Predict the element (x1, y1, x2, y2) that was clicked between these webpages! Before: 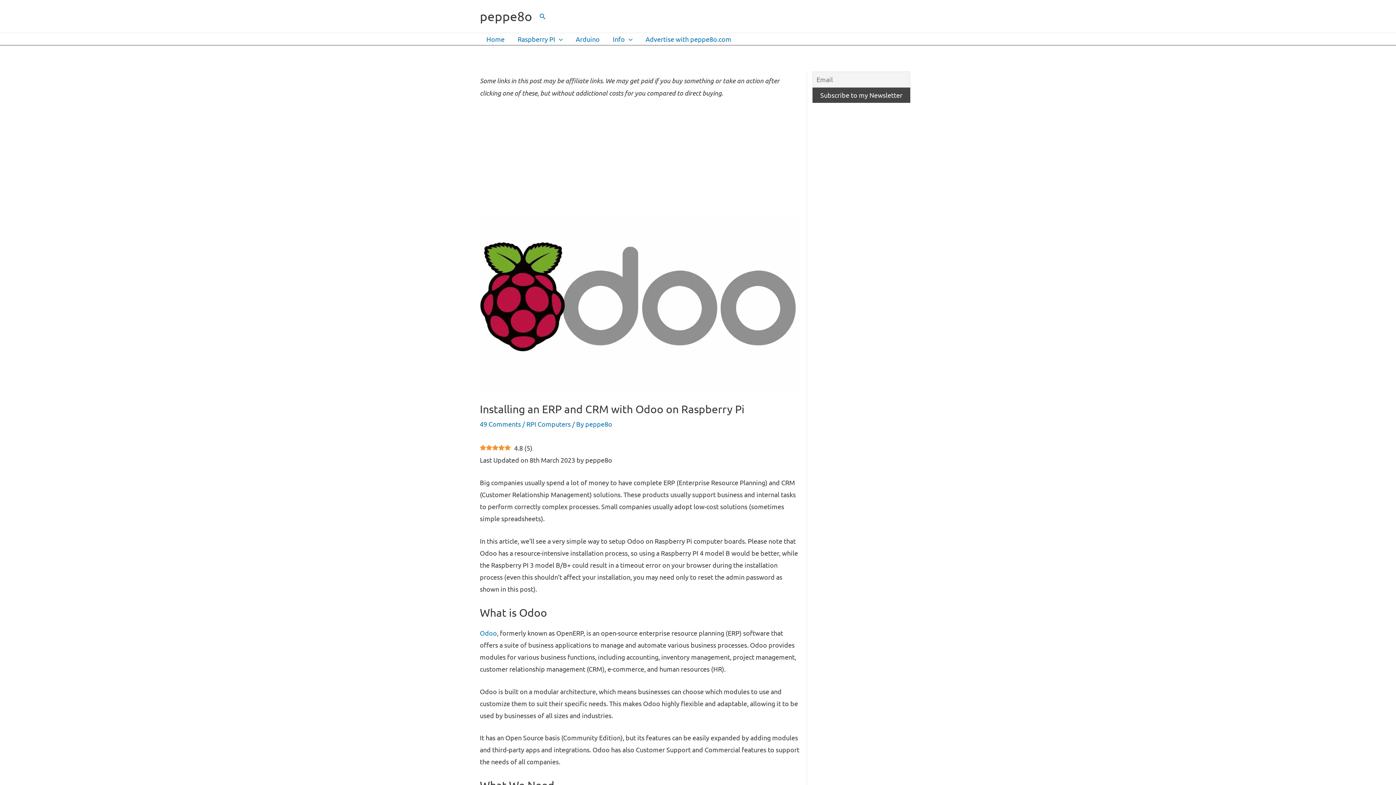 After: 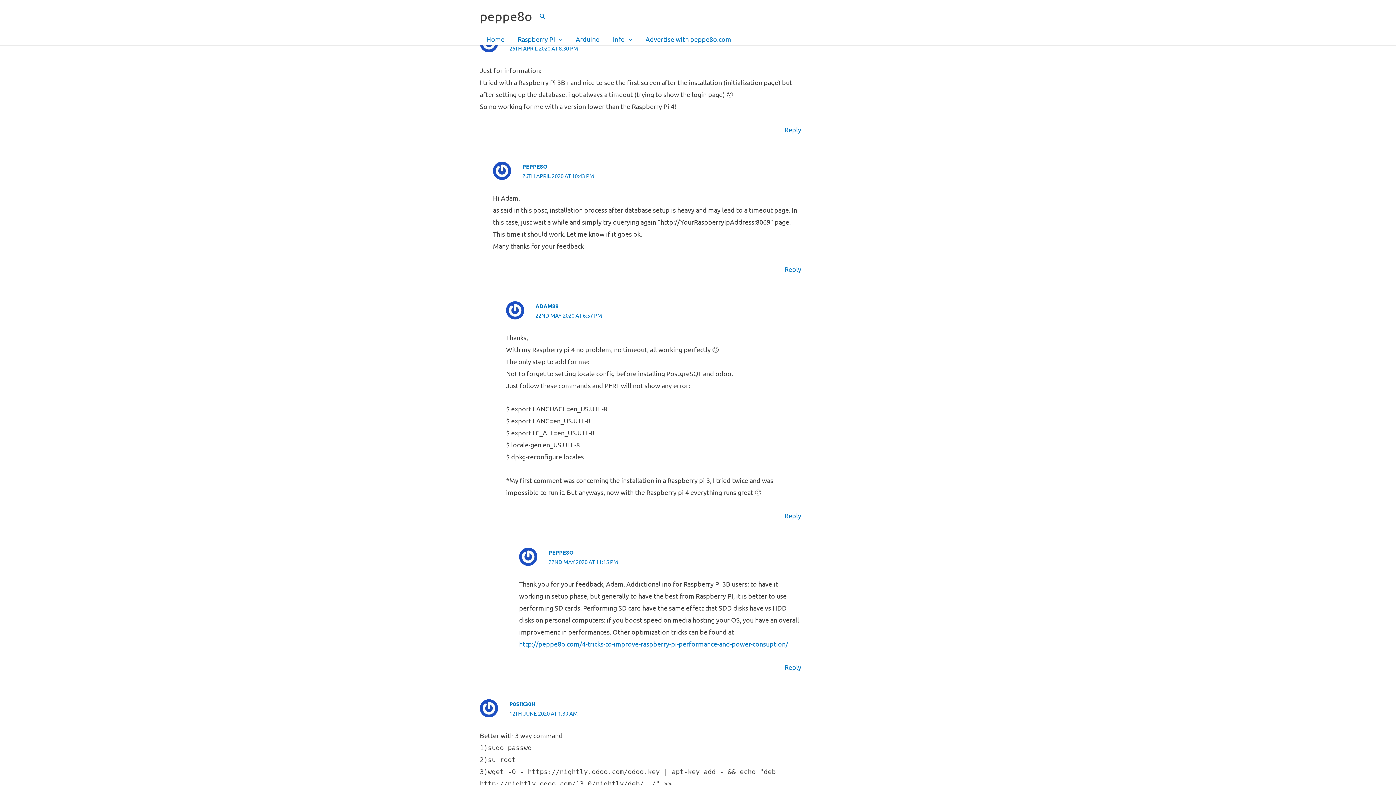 Action: label: 49 Comments bbox: (480, 420, 521, 428)